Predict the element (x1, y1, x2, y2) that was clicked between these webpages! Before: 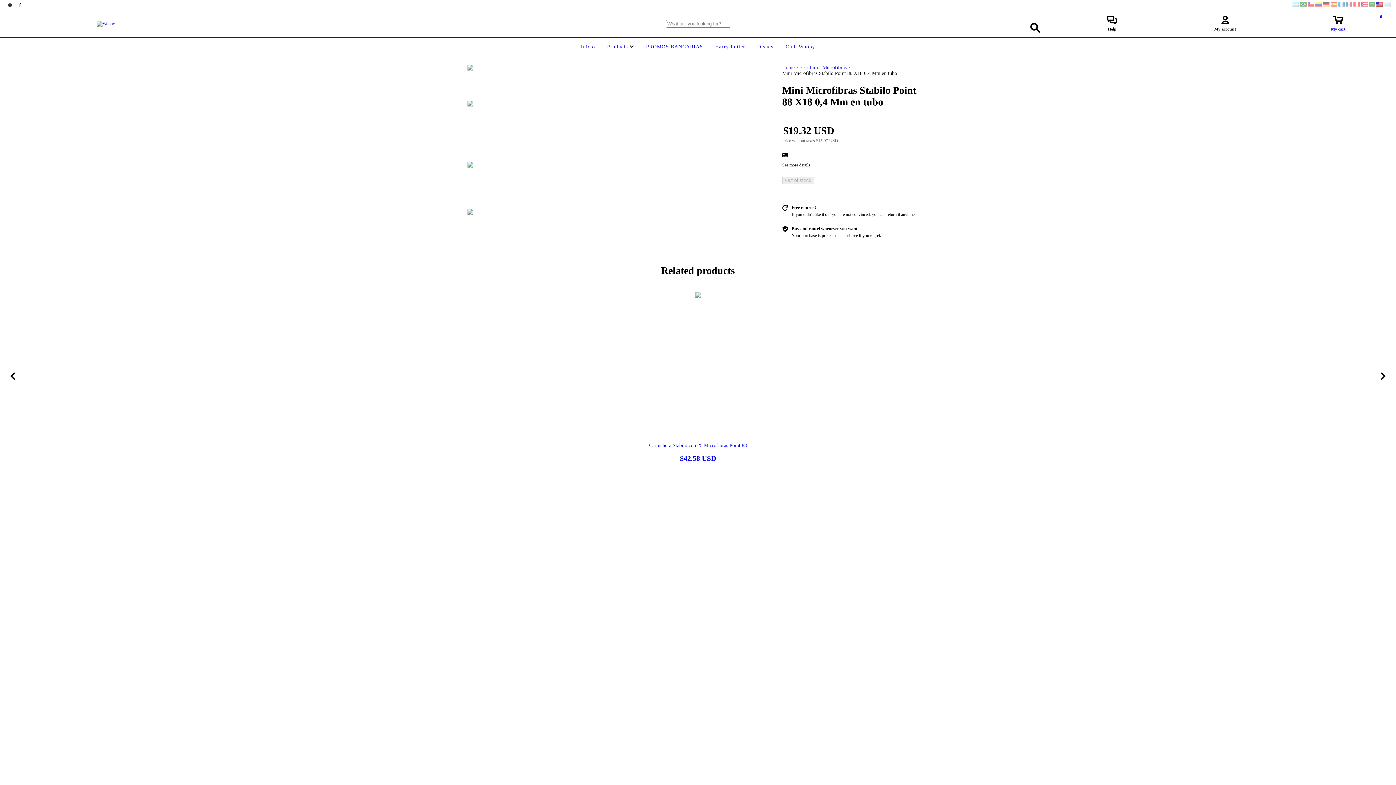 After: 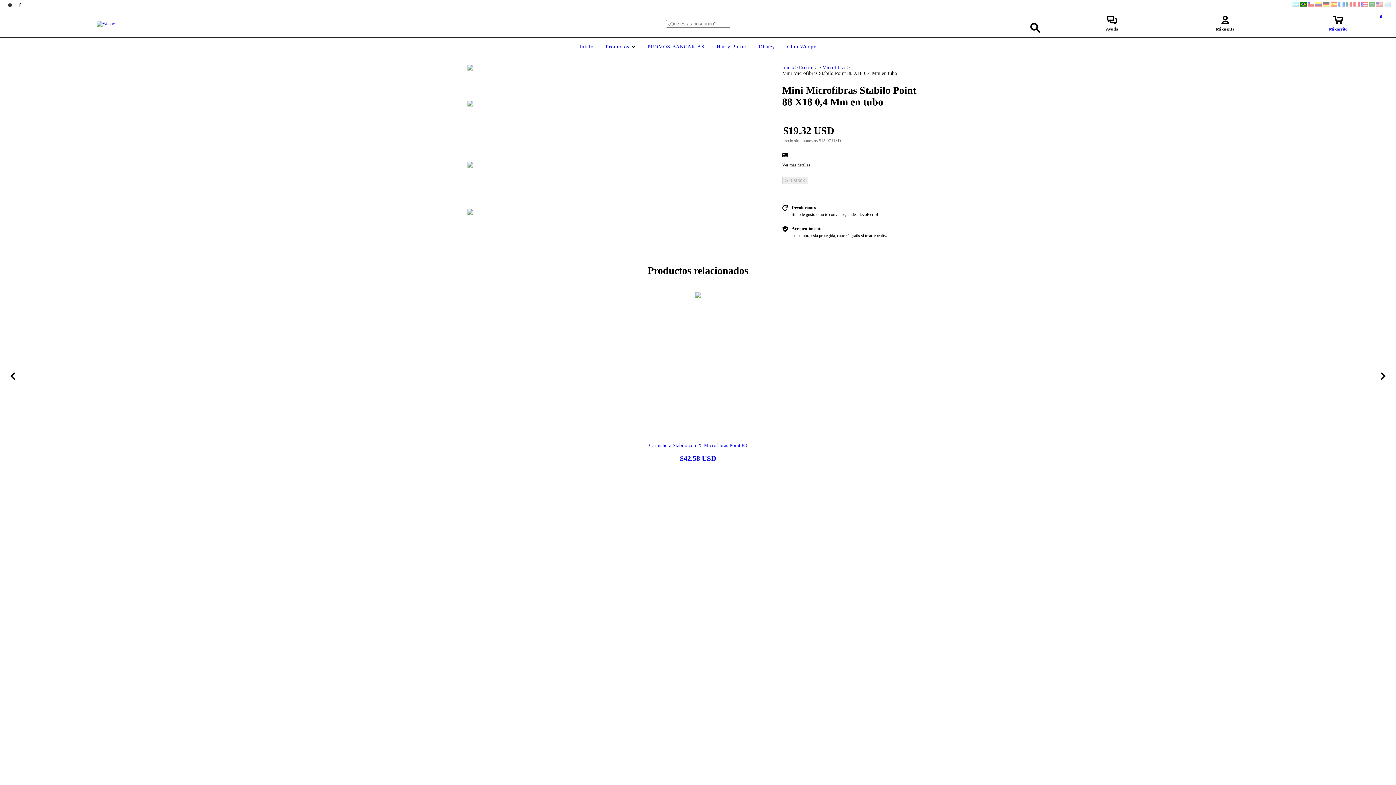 Action: label:   bbox: (1300, 2, 1308, 7)